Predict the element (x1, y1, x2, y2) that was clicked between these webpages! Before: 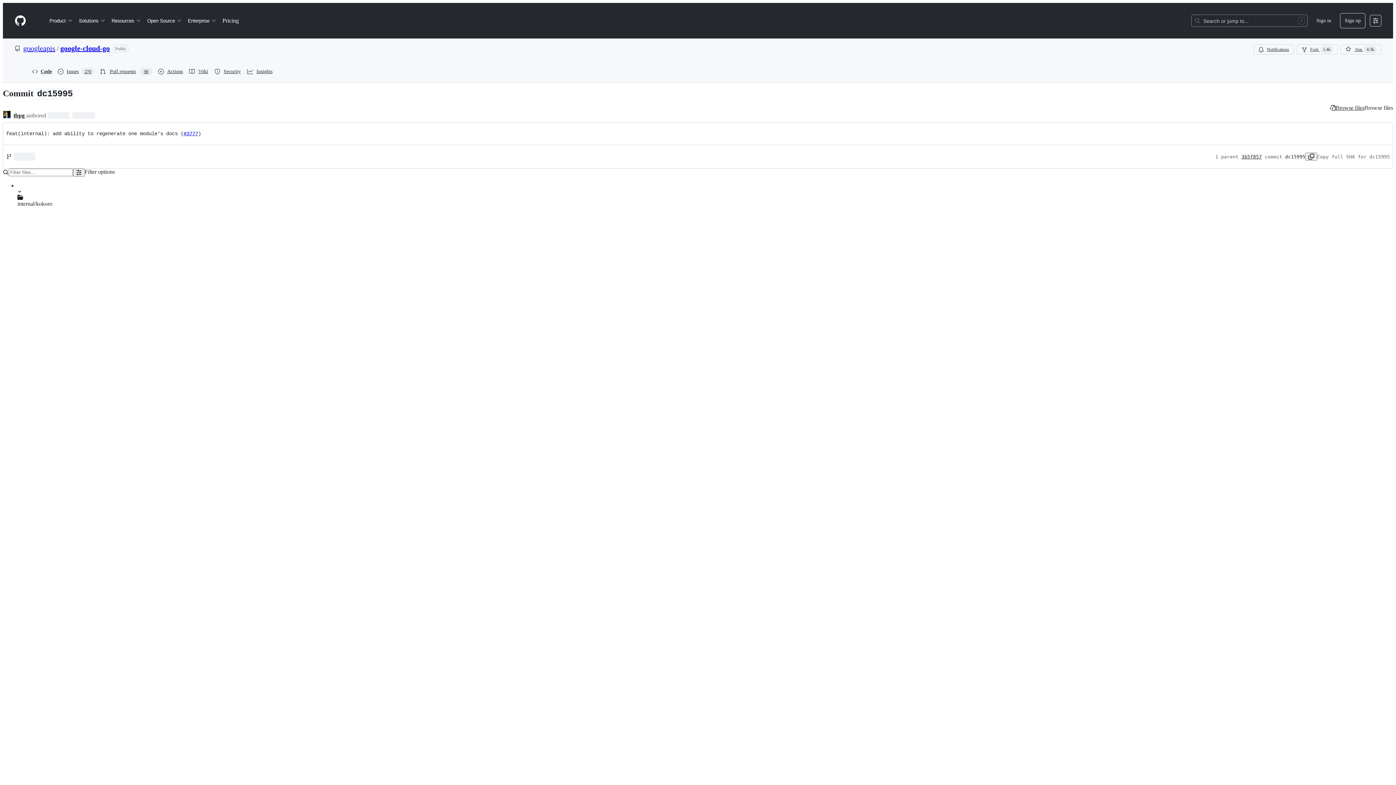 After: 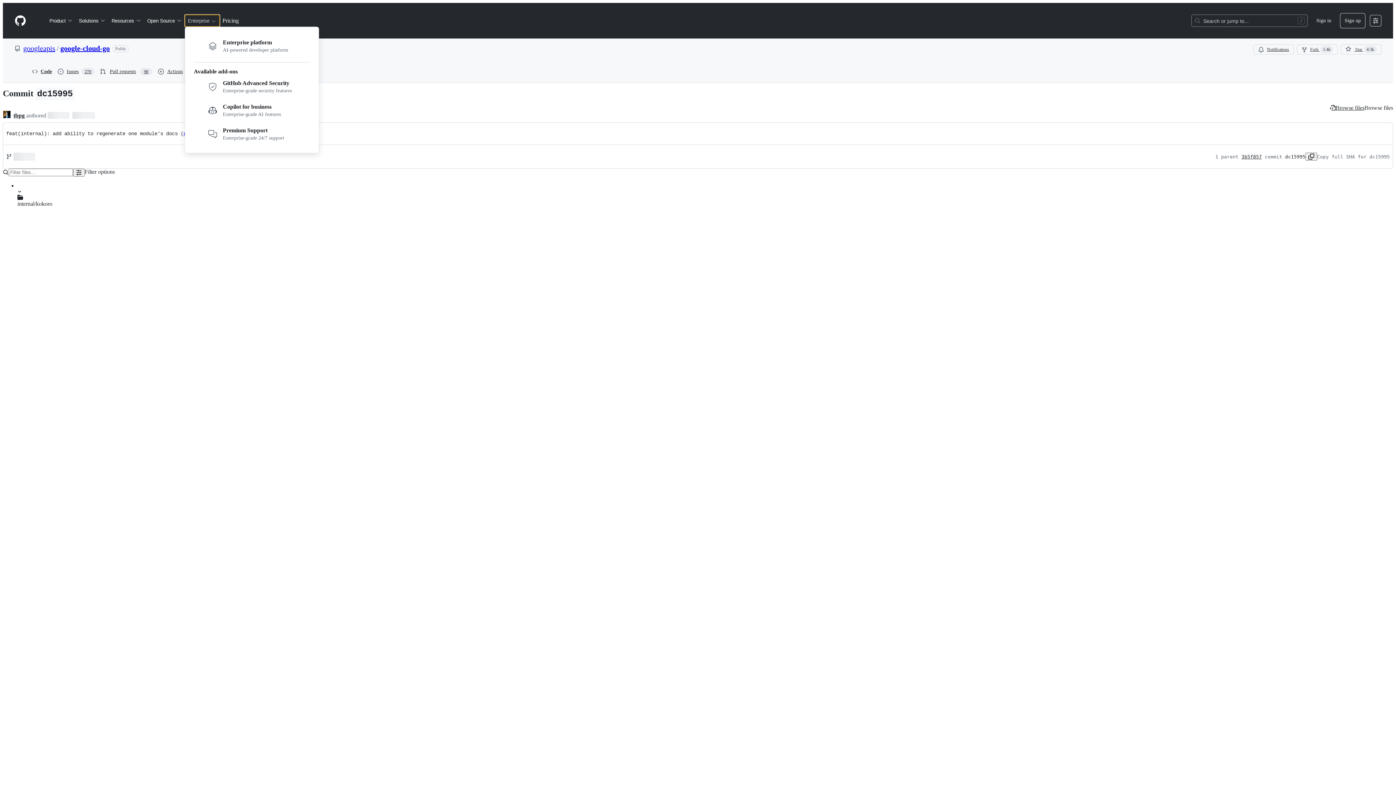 Action: bbox: (185, 14, 219, 26) label: Enterprise